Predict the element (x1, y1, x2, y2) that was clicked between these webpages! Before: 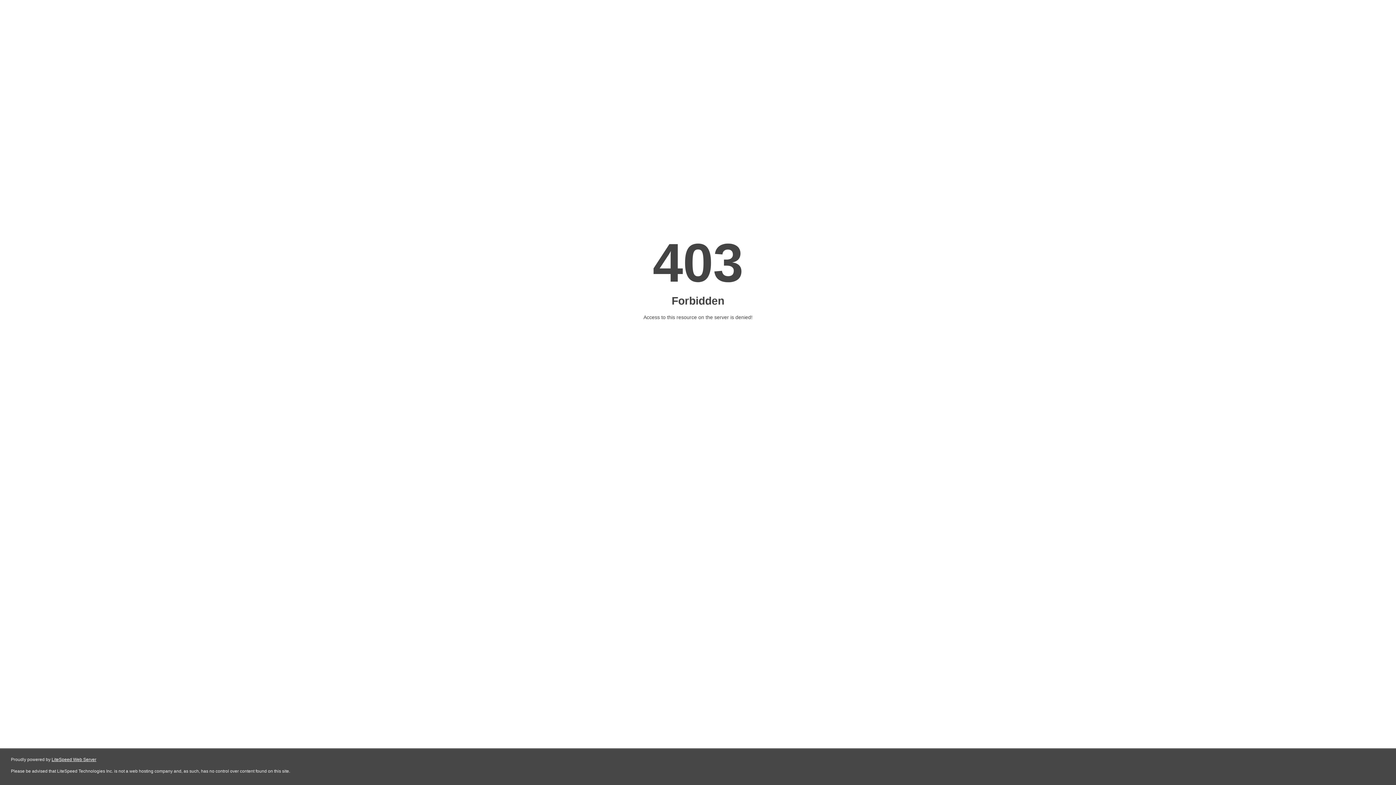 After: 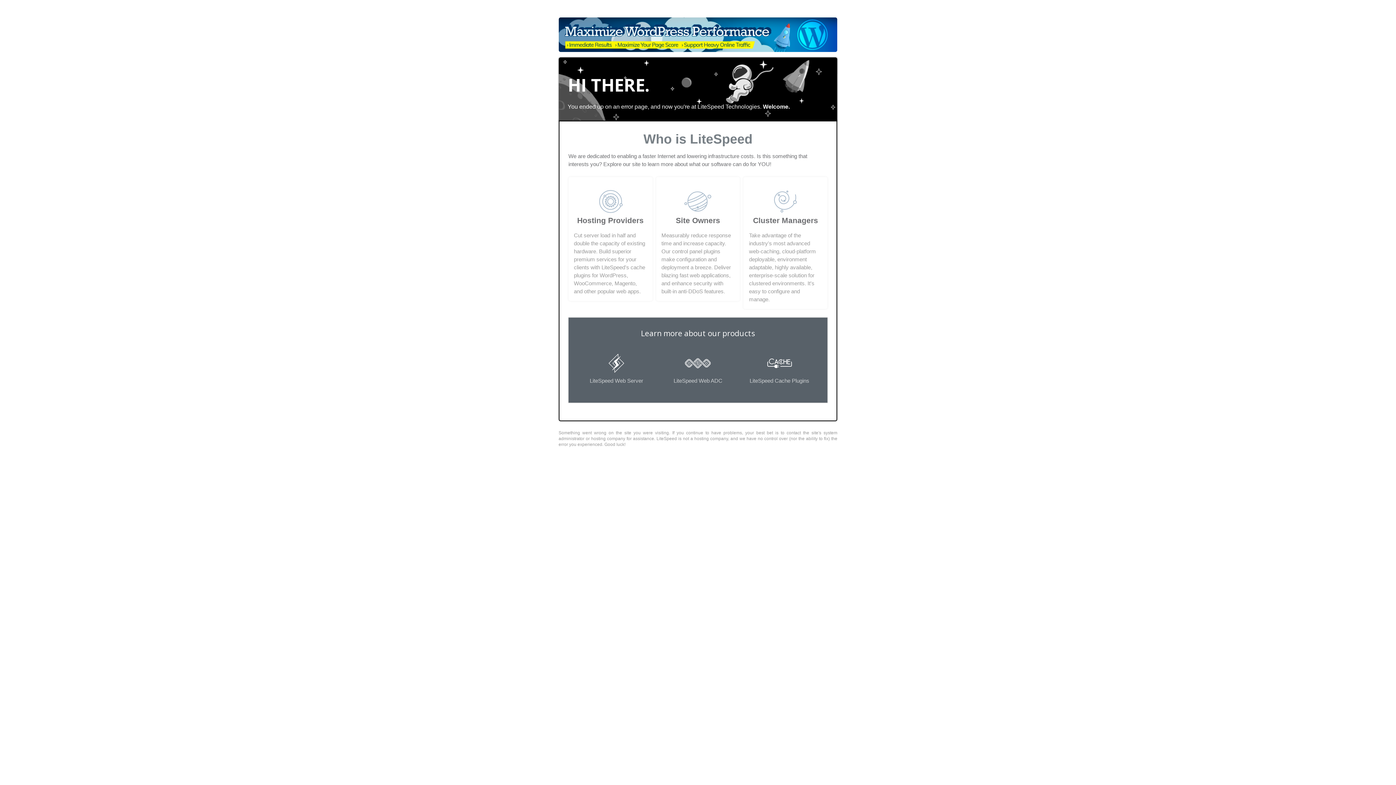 Action: bbox: (51, 757, 96, 762) label: LiteSpeed Web Server